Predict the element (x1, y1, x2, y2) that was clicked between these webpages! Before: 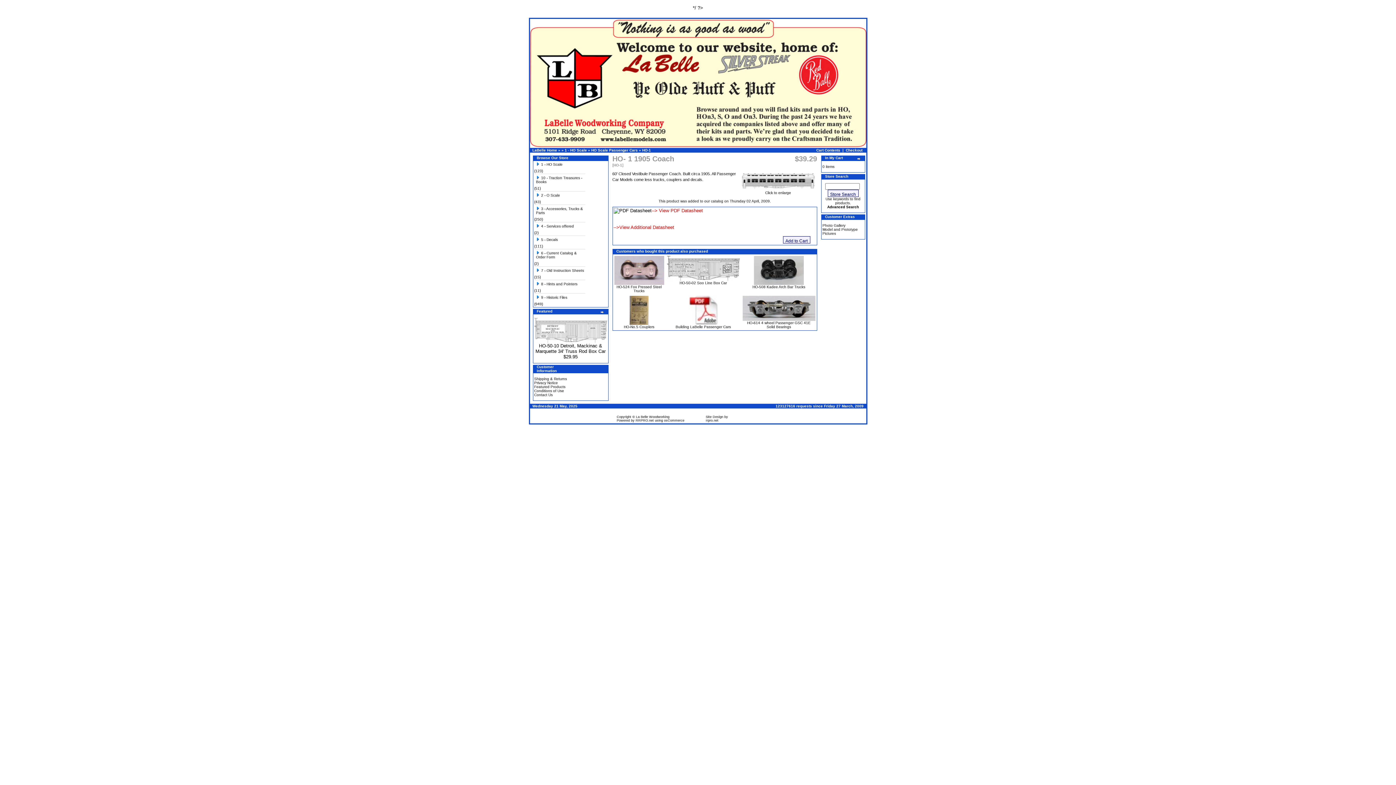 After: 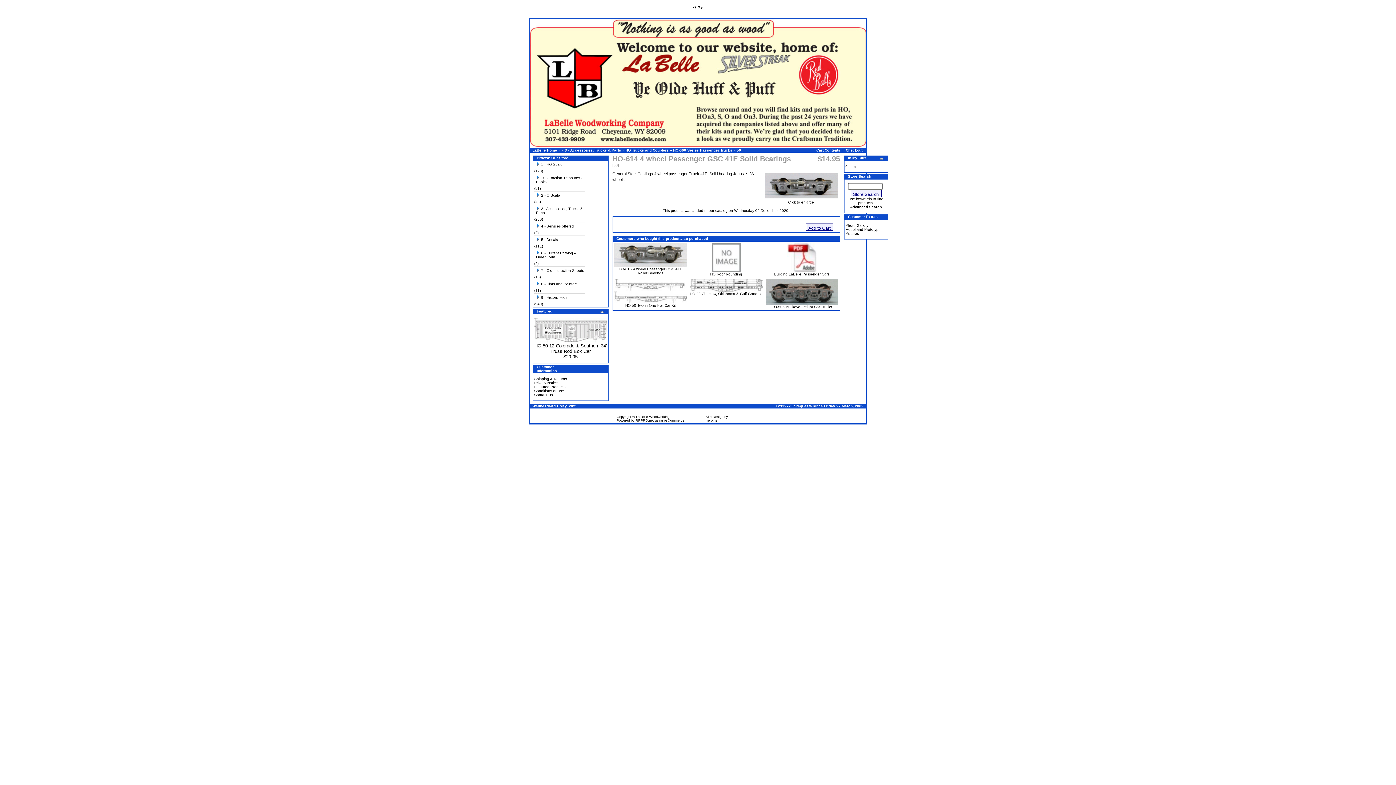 Action: label: HO-614 4 wheel Passenger GSC 41E Solid Bearings bbox: (747, 321, 810, 329)